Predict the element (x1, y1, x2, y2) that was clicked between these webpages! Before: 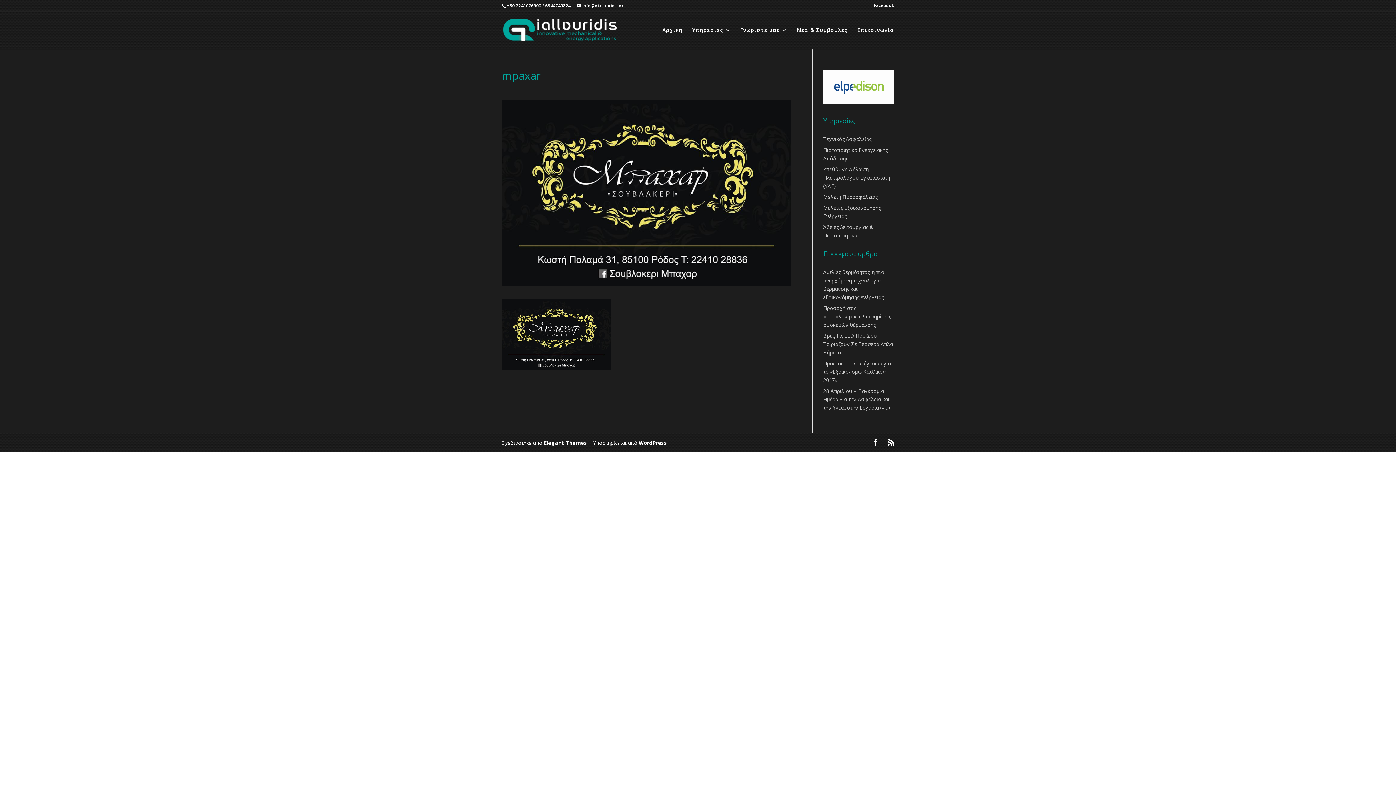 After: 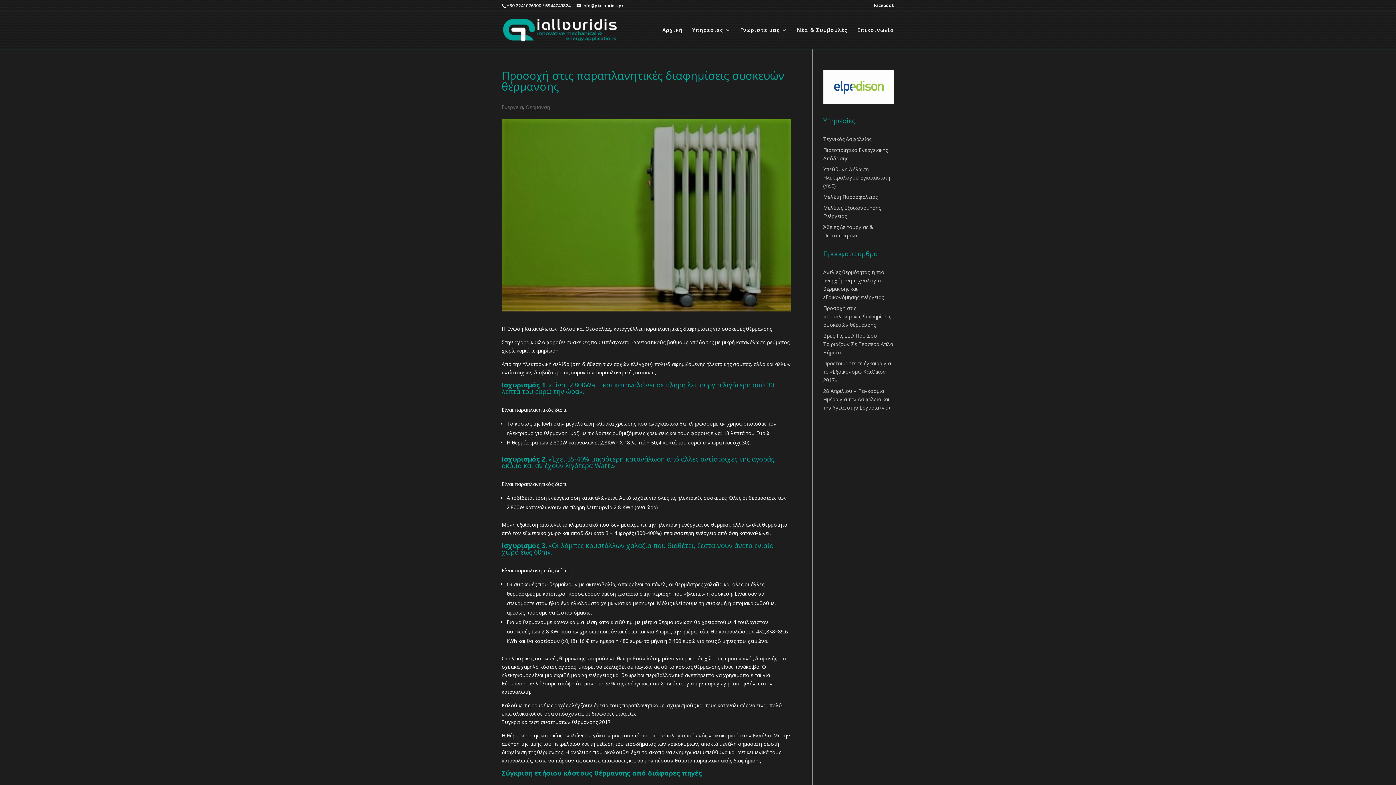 Action: label: Προσοχή στις παραπλανητικές διαφημίσεις συσκευών θέρμανσης bbox: (823, 304, 891, 328)